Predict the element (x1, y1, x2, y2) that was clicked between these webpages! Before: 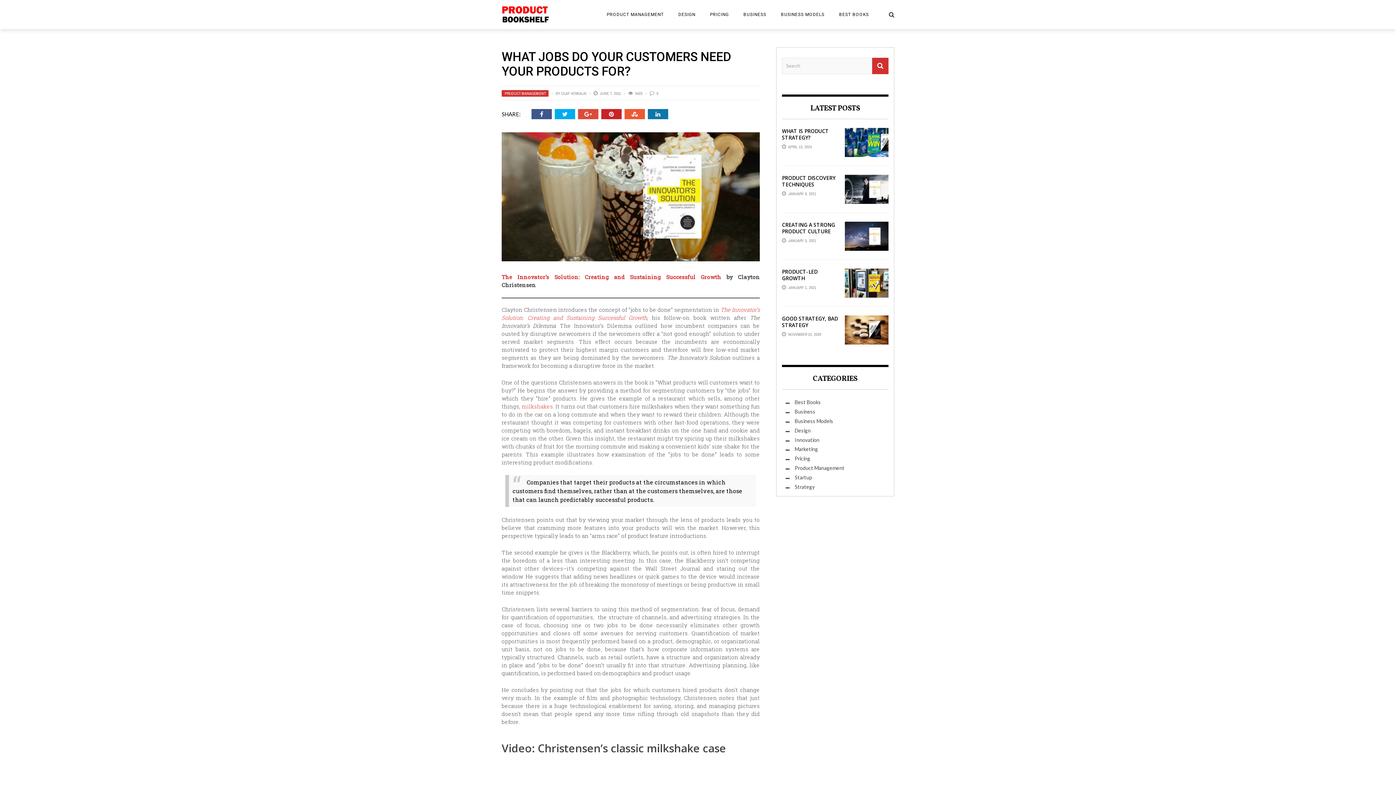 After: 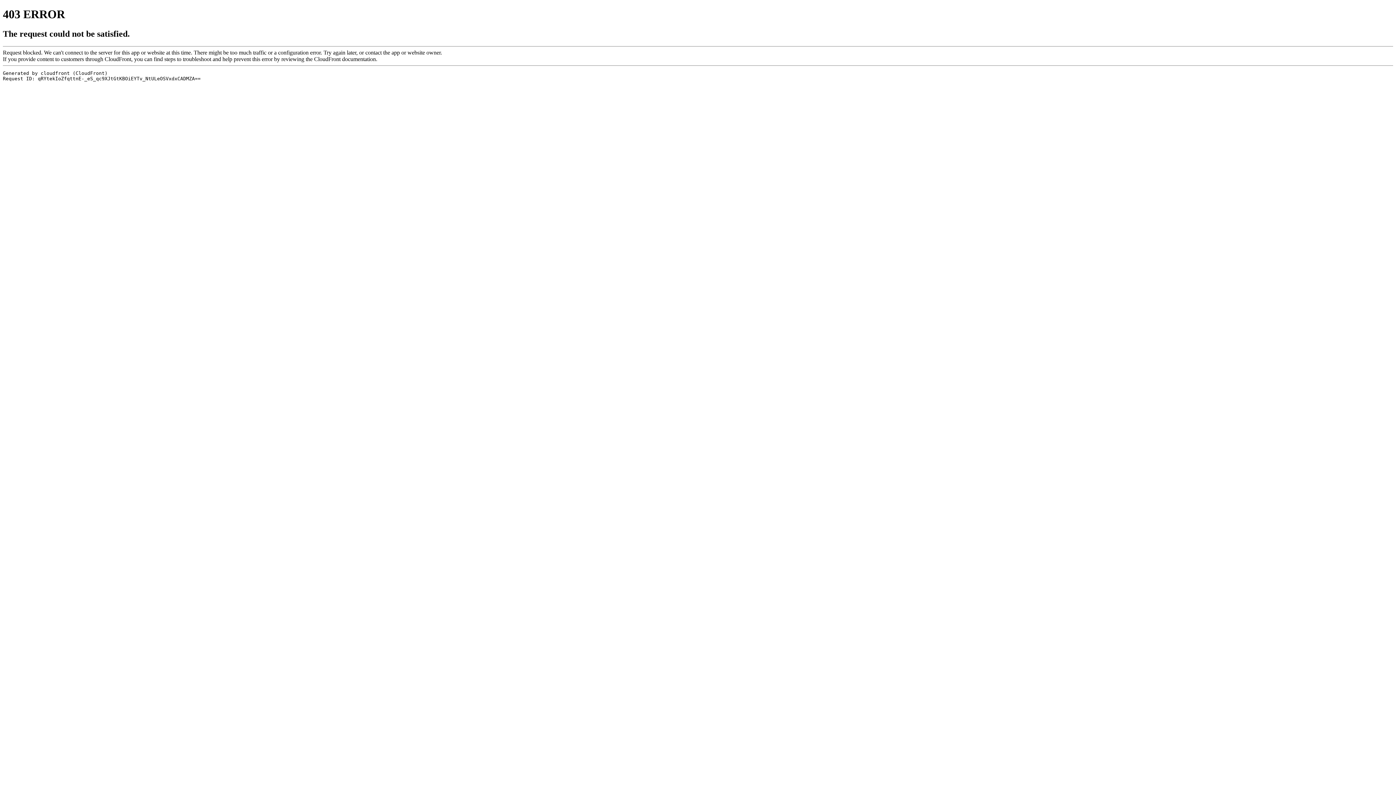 Action: label: milkshakes bbox: (521, 402, 553, 410)